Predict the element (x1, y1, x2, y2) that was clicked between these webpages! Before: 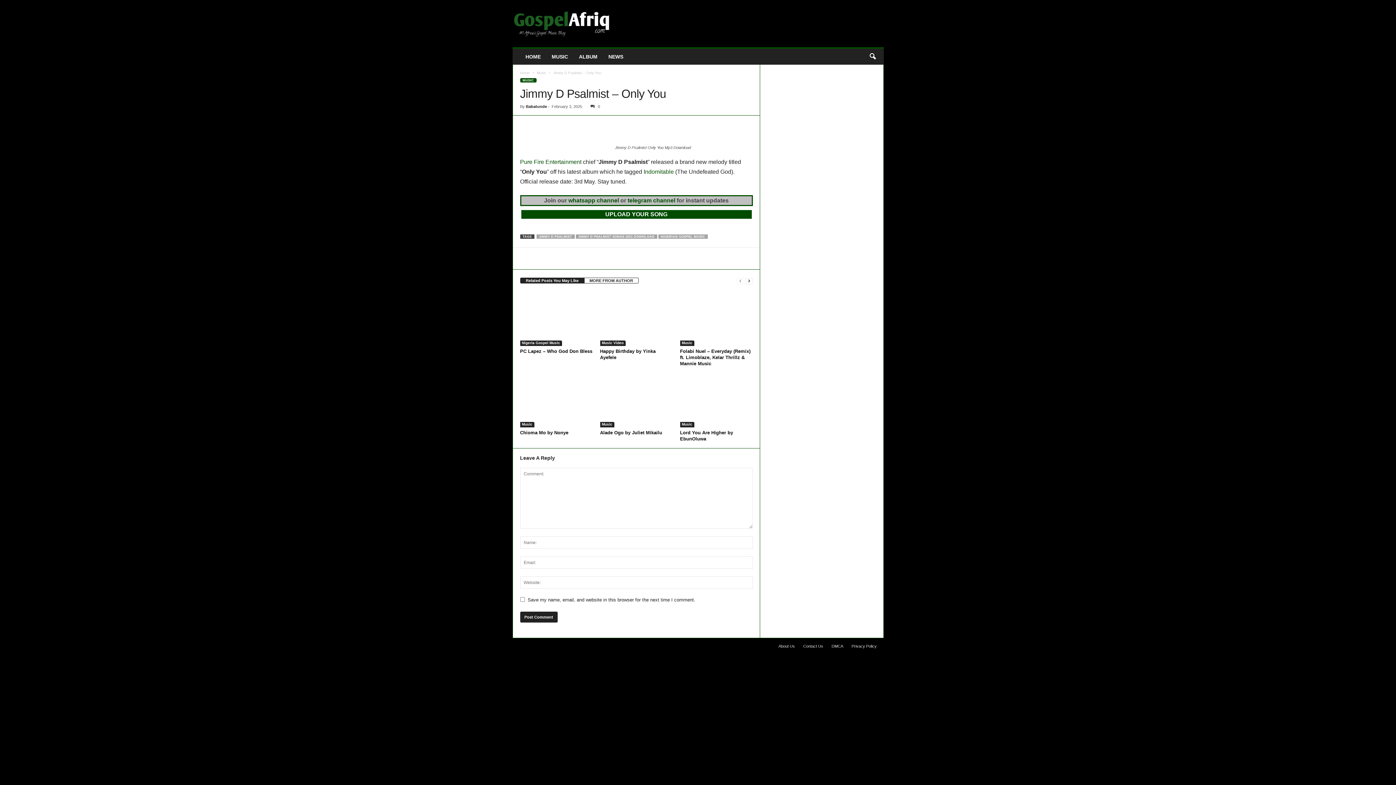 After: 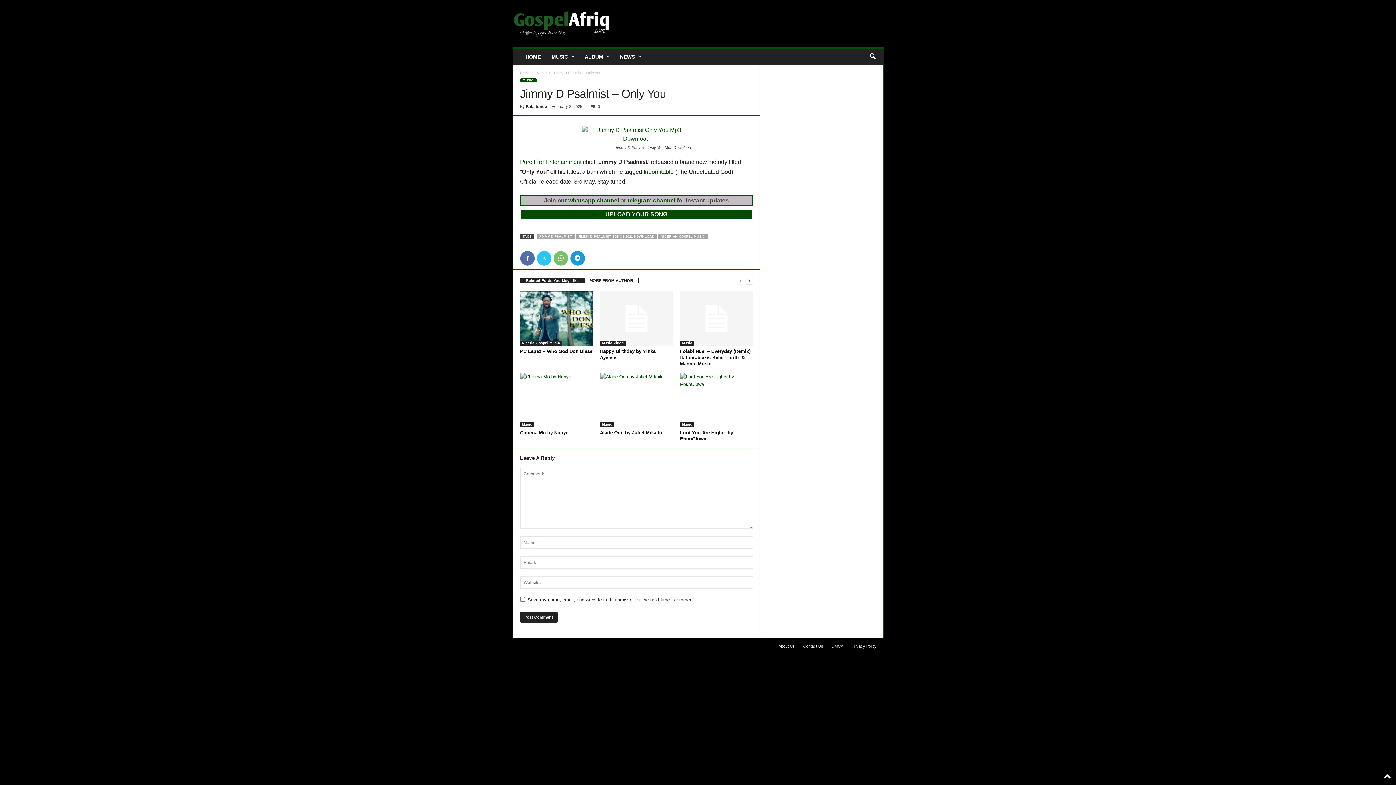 Action: label: 0 bbox: (587, 104, 600, 108)